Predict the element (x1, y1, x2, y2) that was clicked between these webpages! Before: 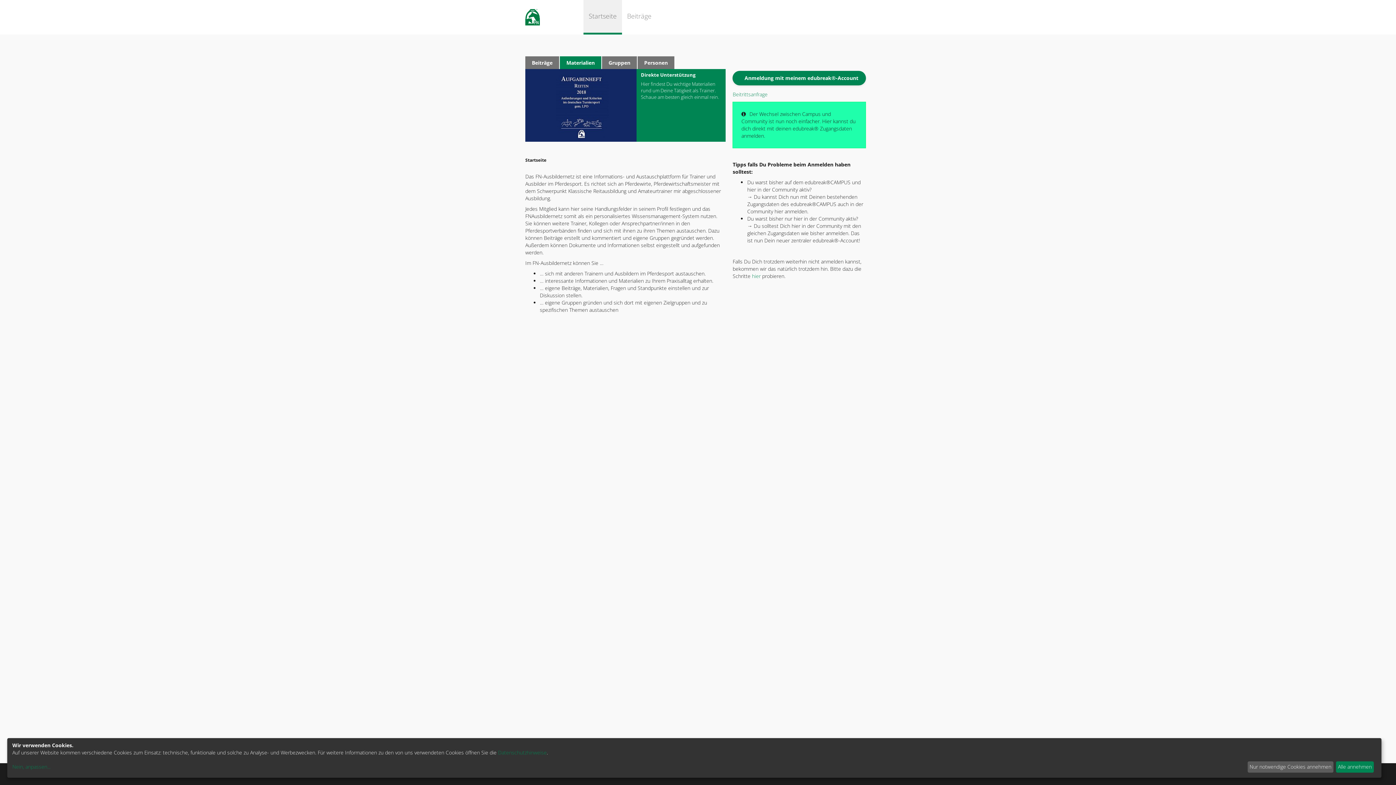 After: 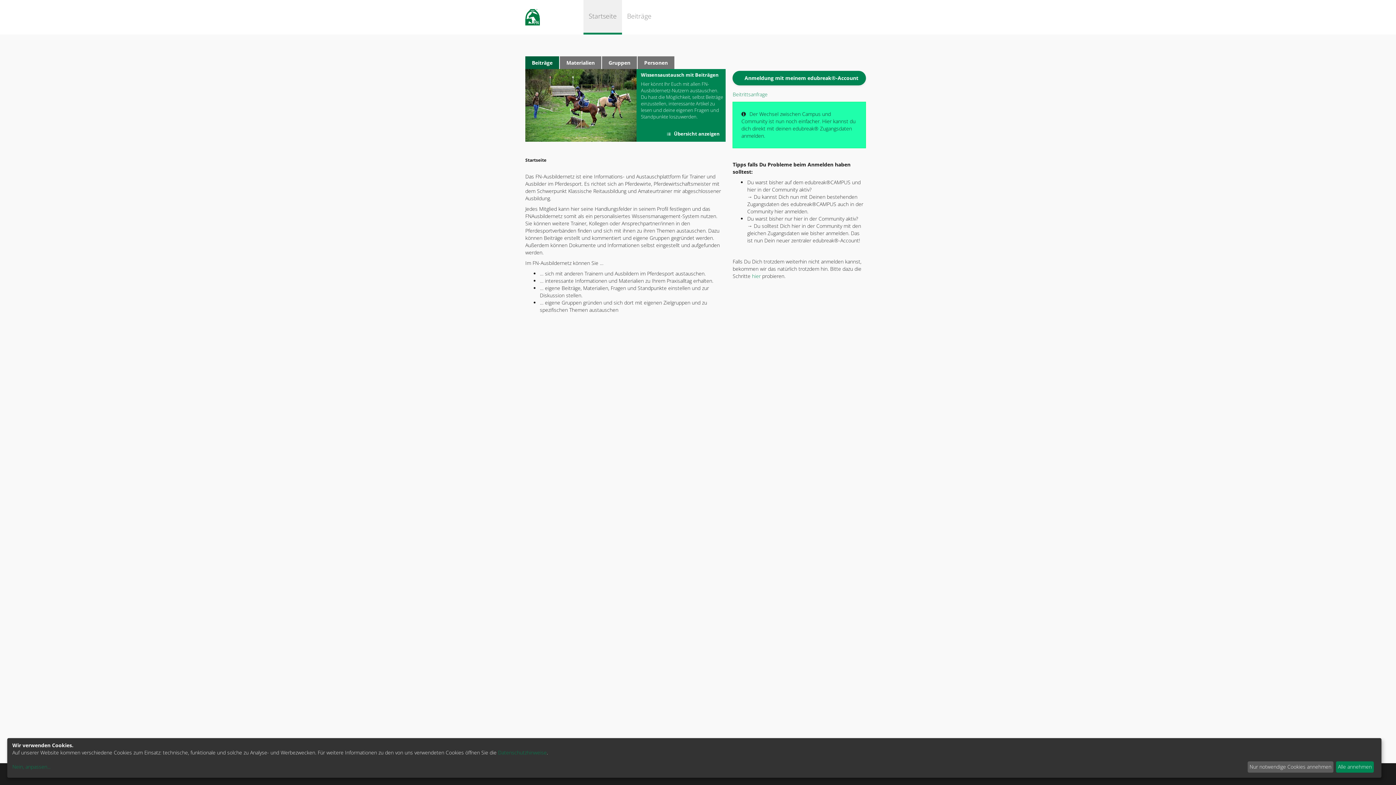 Action: bbox: (525, 56, 559, 69) label: Beiträge